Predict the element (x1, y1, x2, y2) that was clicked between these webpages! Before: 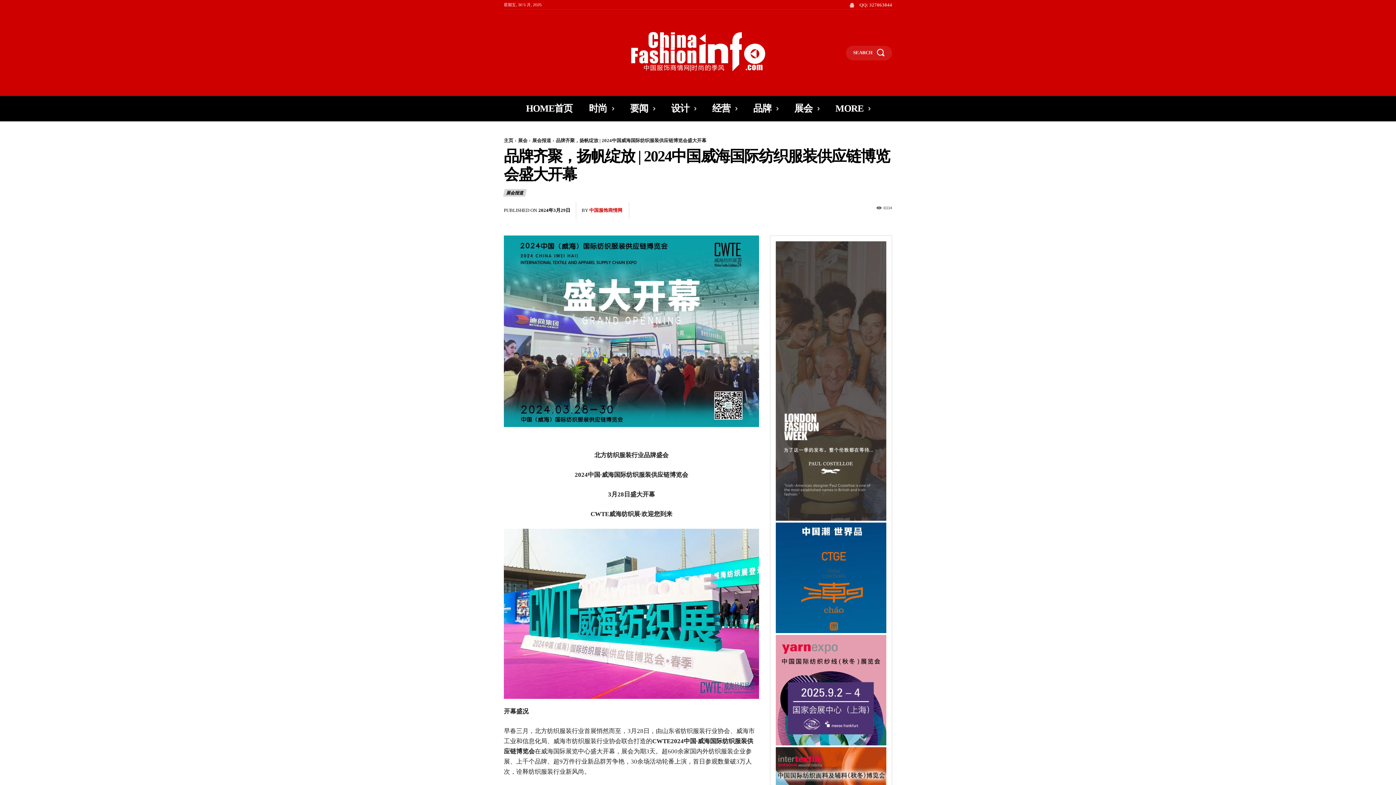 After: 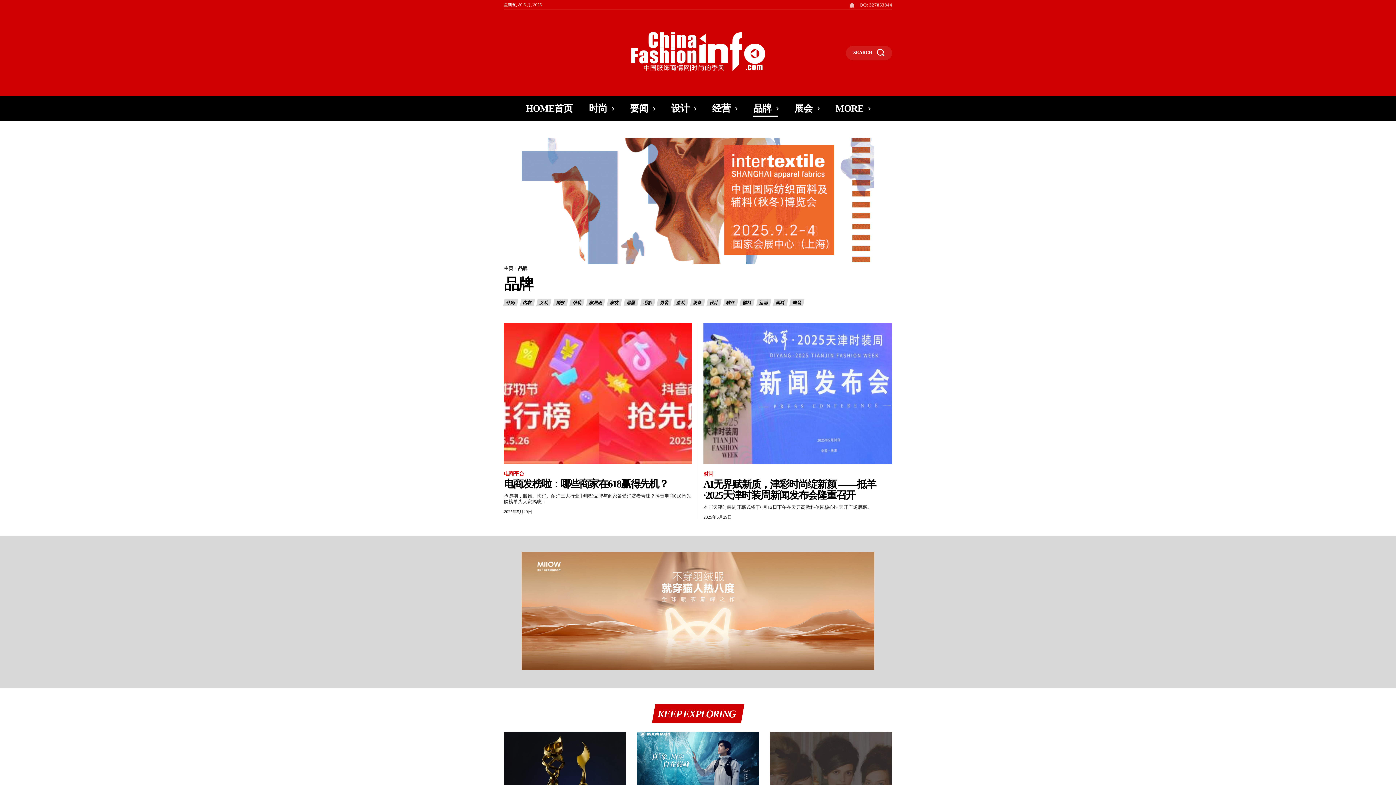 Action: bbox: (753, 96, 778, 121) label: 品牌